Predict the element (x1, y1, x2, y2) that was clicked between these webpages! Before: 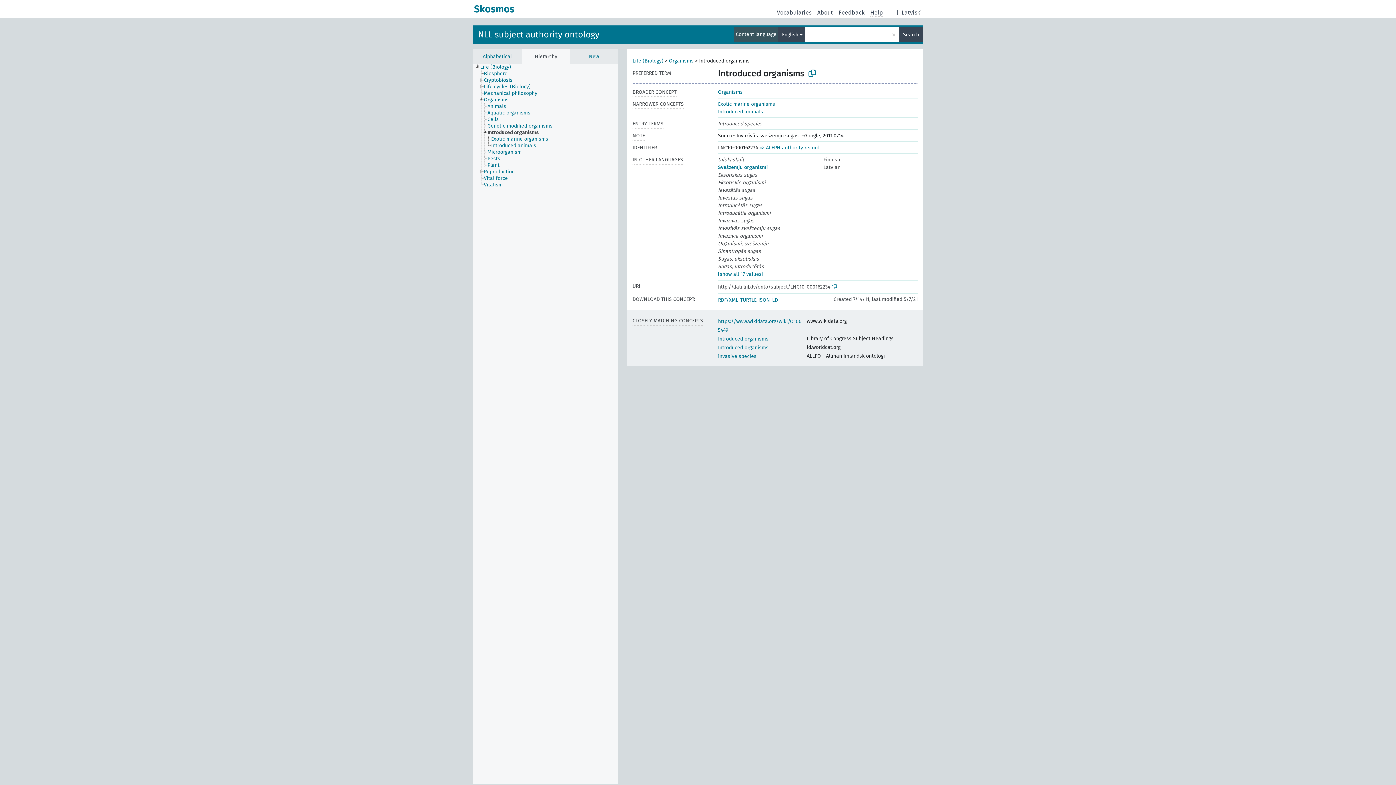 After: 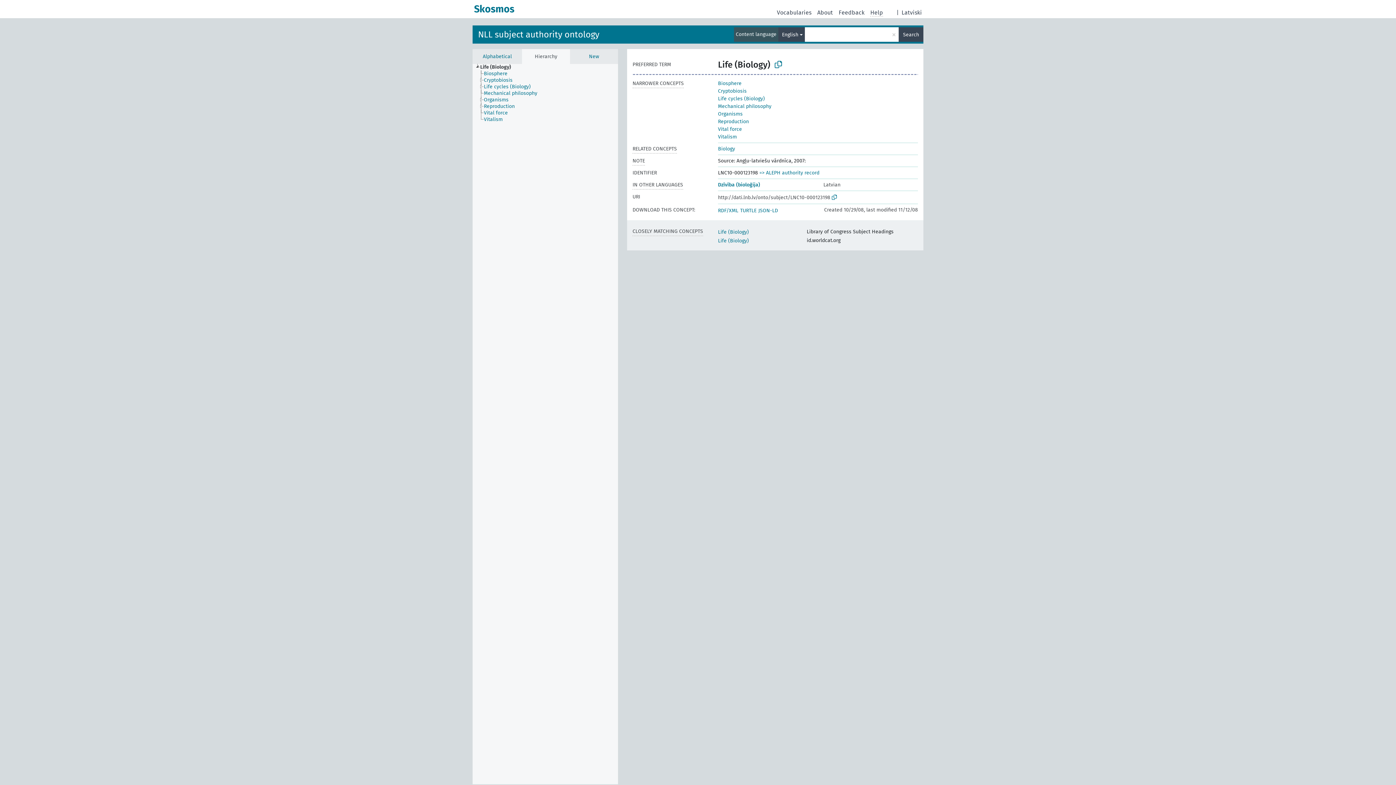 Action: bbox: (632, 57, 663, 64) label: Life (Biology)